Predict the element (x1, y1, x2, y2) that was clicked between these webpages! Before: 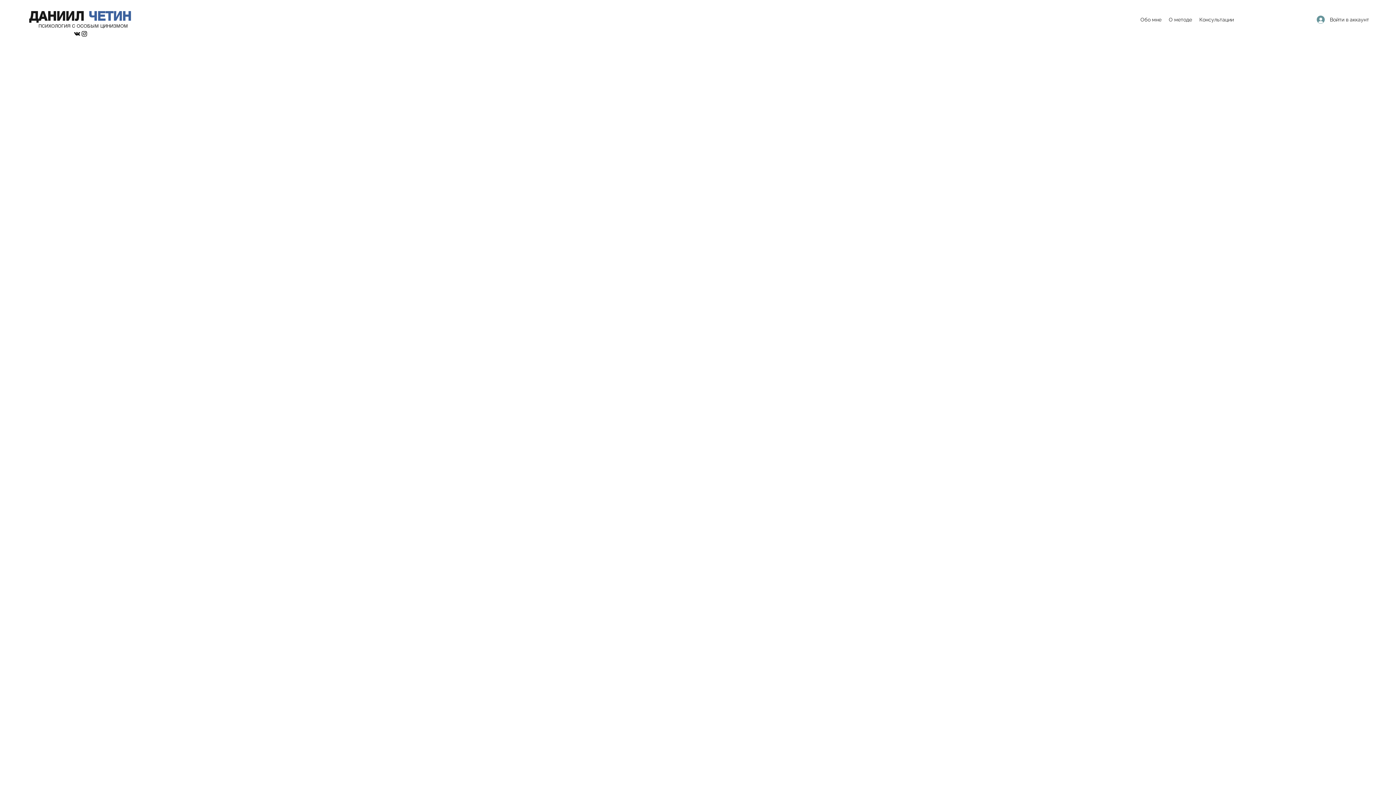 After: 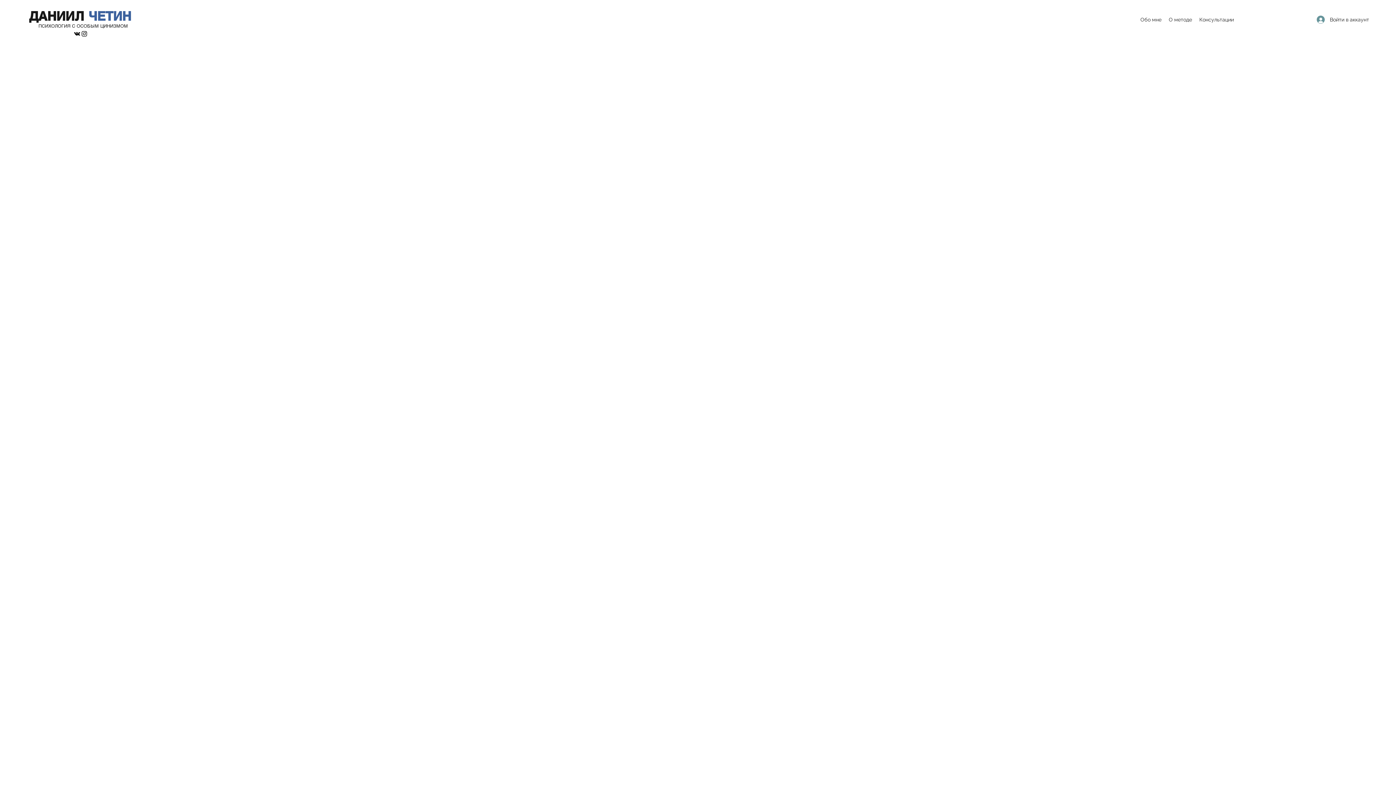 Action: bbox: (80, 30, 88, 37) label: Instagram